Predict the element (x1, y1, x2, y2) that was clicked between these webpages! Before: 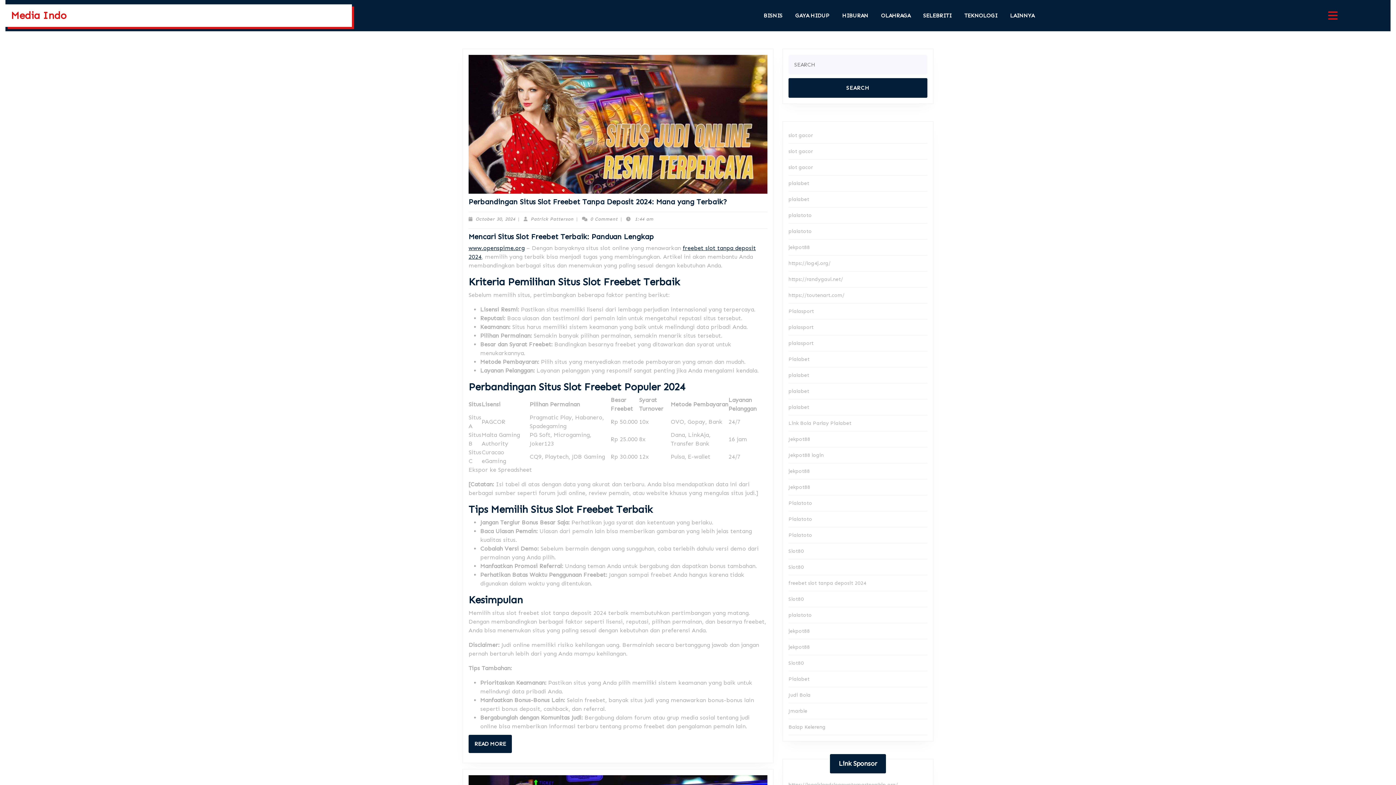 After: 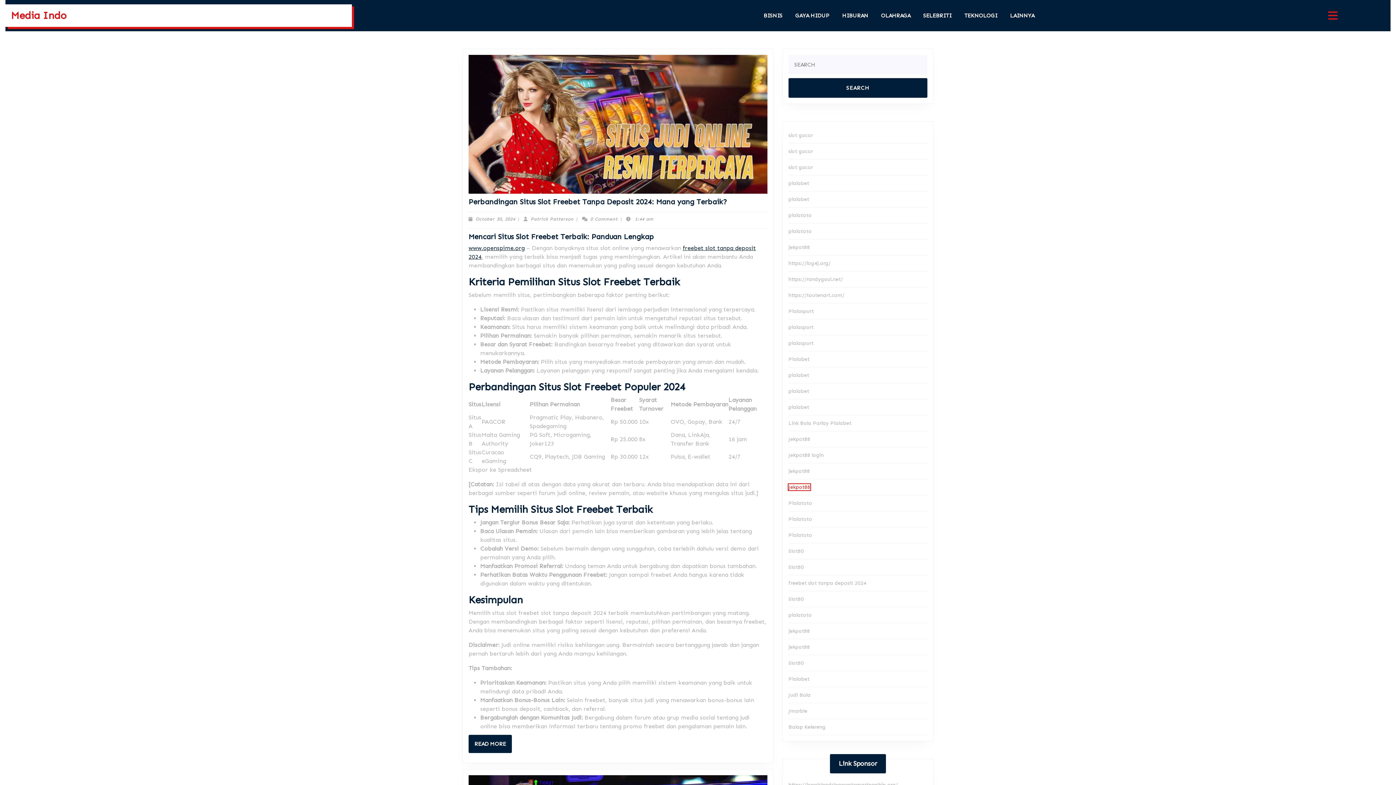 Action: label: Jekpot88 bbox: (788, 484, 810, 490)